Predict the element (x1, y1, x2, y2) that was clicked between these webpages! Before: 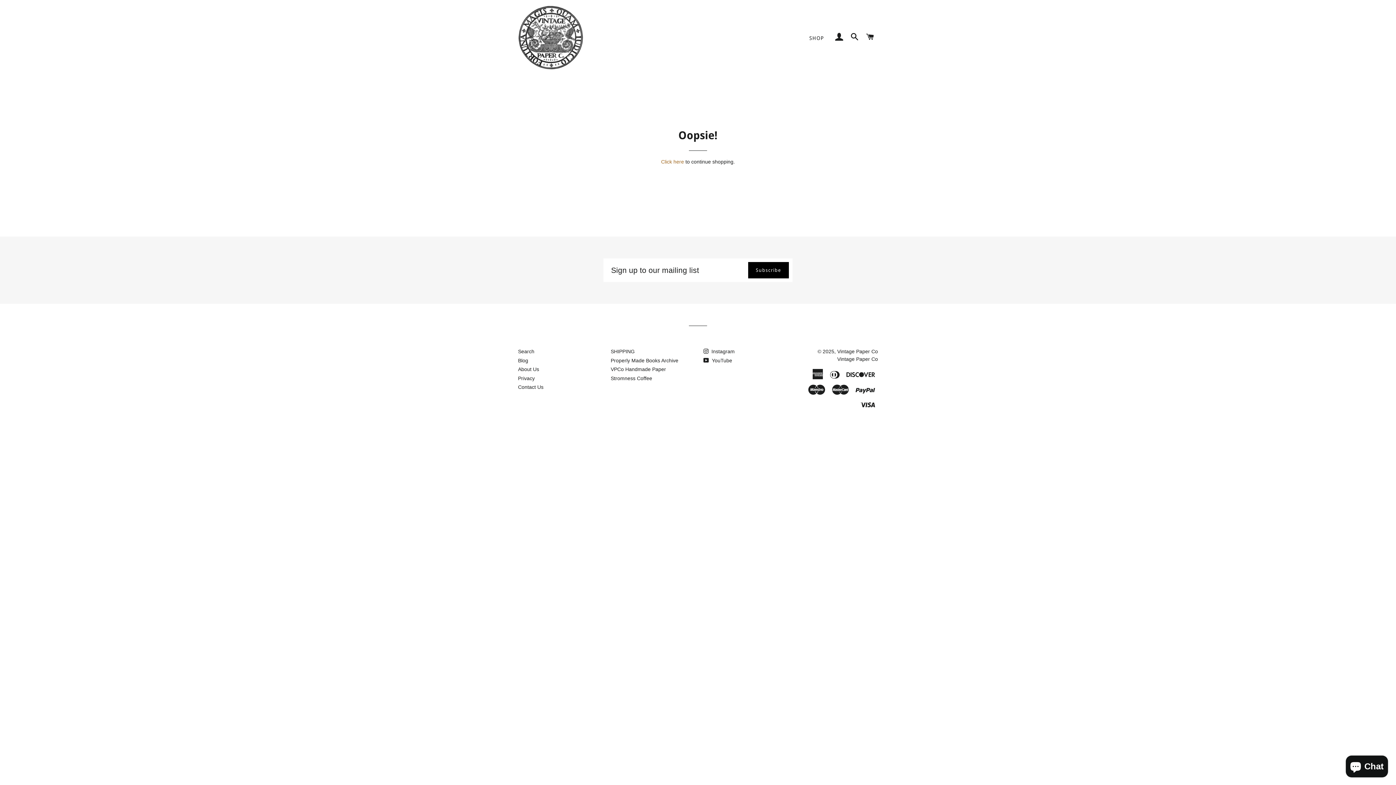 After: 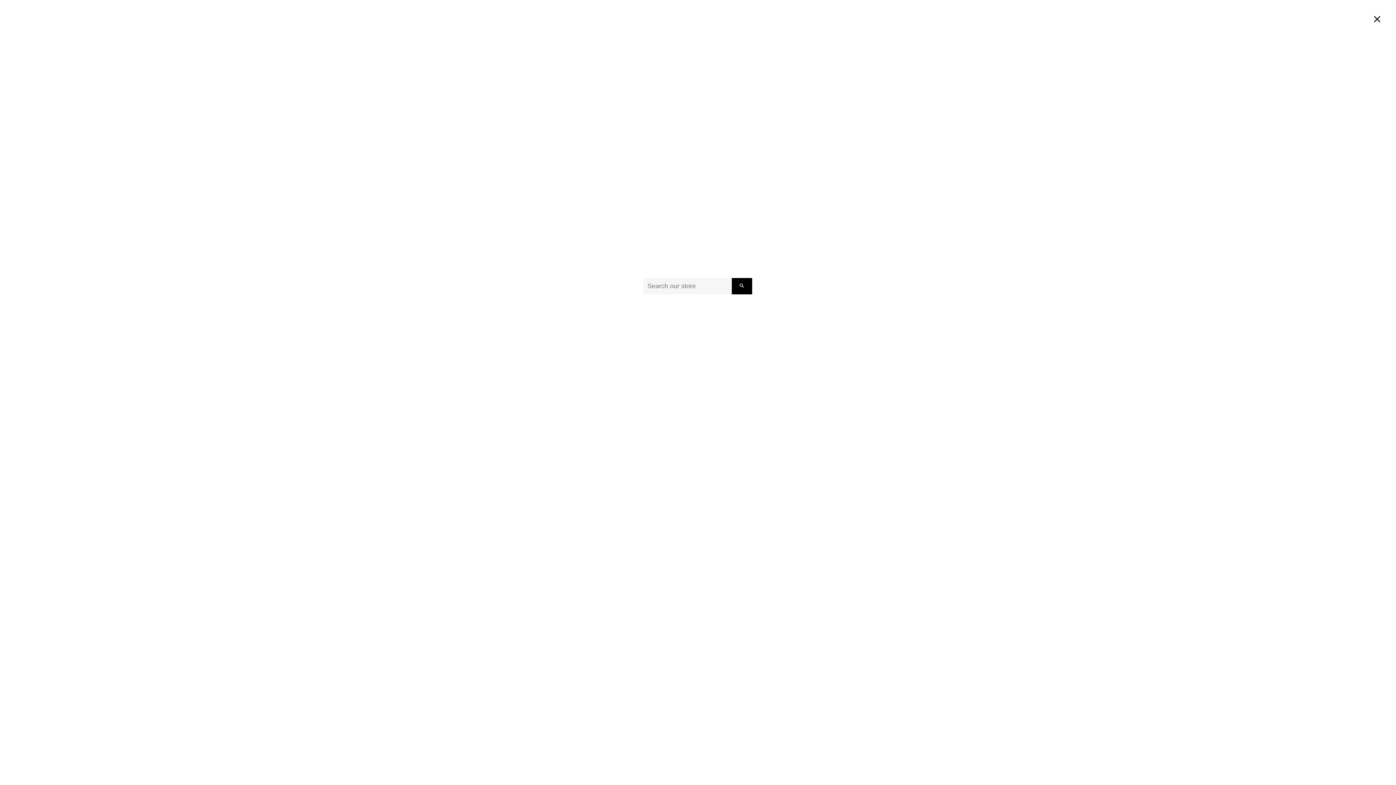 Action: bbox: (848, 25, 862, 49) label: Search